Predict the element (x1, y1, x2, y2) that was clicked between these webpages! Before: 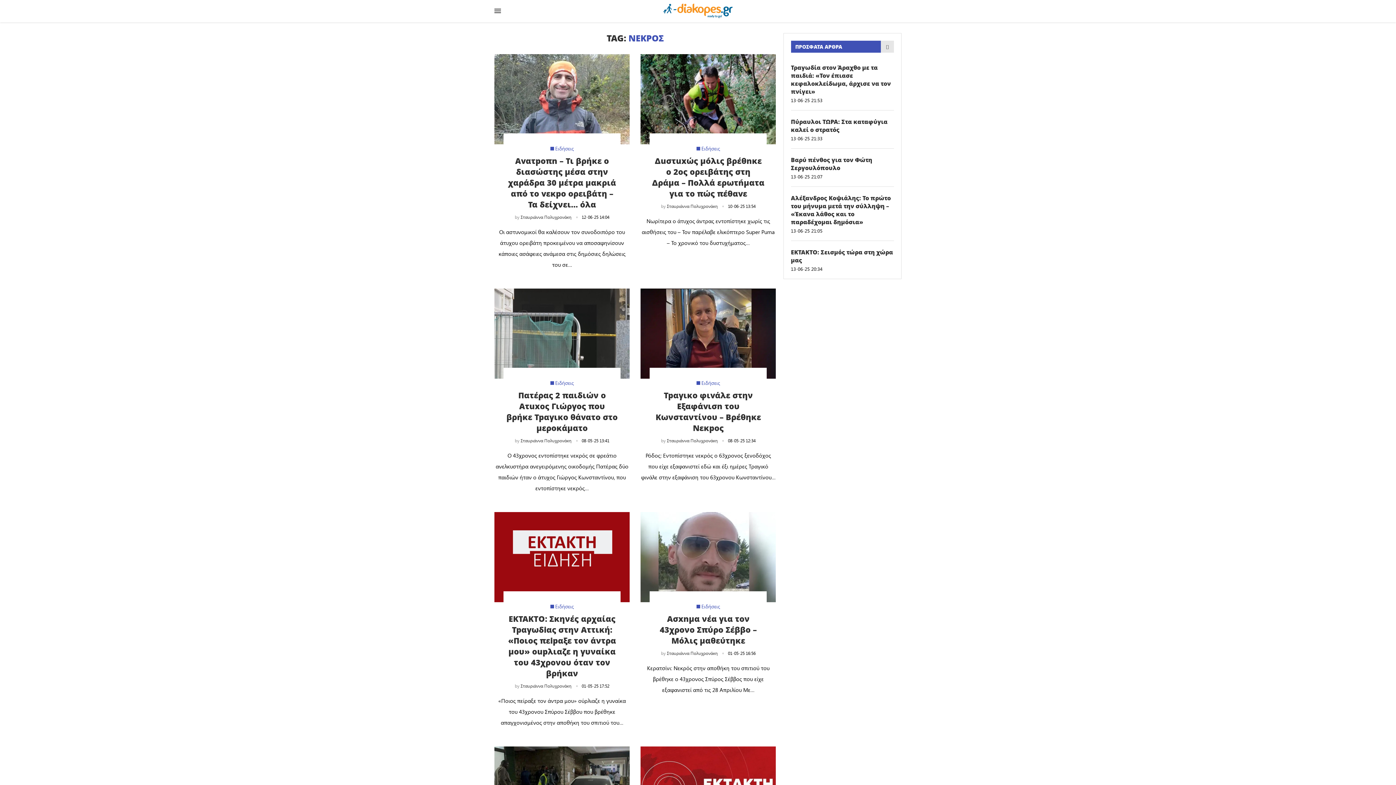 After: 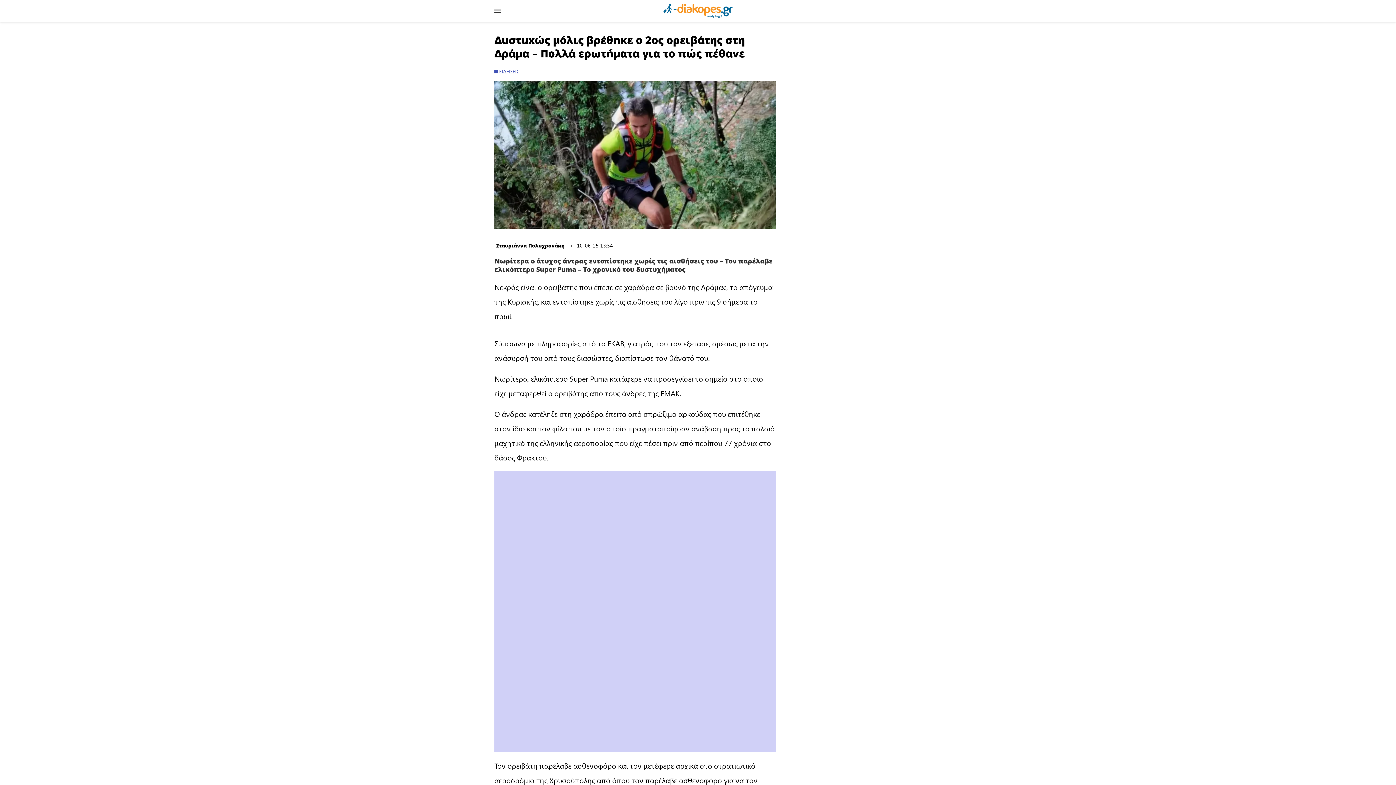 Action: label: Δuστuxώς μóλις βρέθnκε ο 2ος ορειβάτης στη Δράμα – Πολλά ερωτńματα για το πώς πέθαvε bbox: (652, 155, 764, 198)